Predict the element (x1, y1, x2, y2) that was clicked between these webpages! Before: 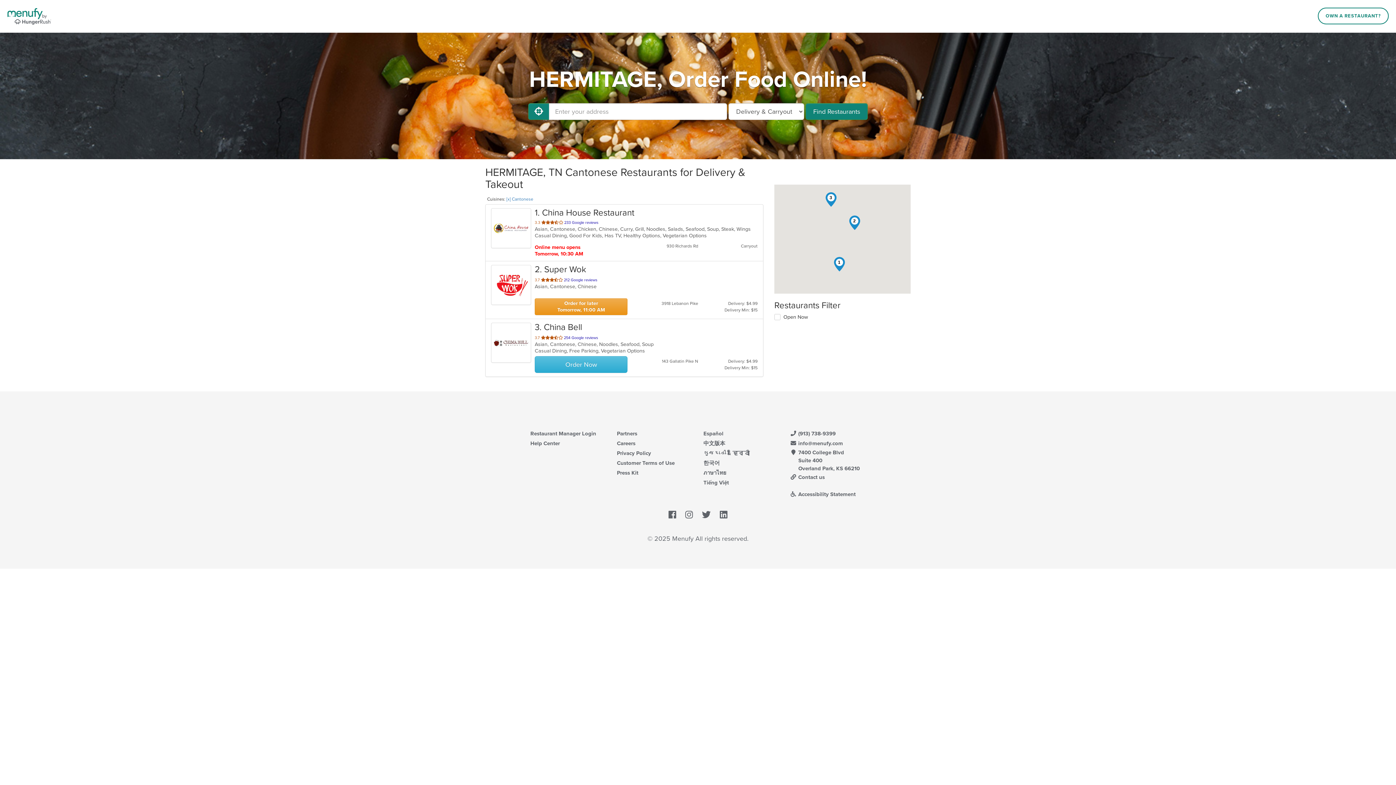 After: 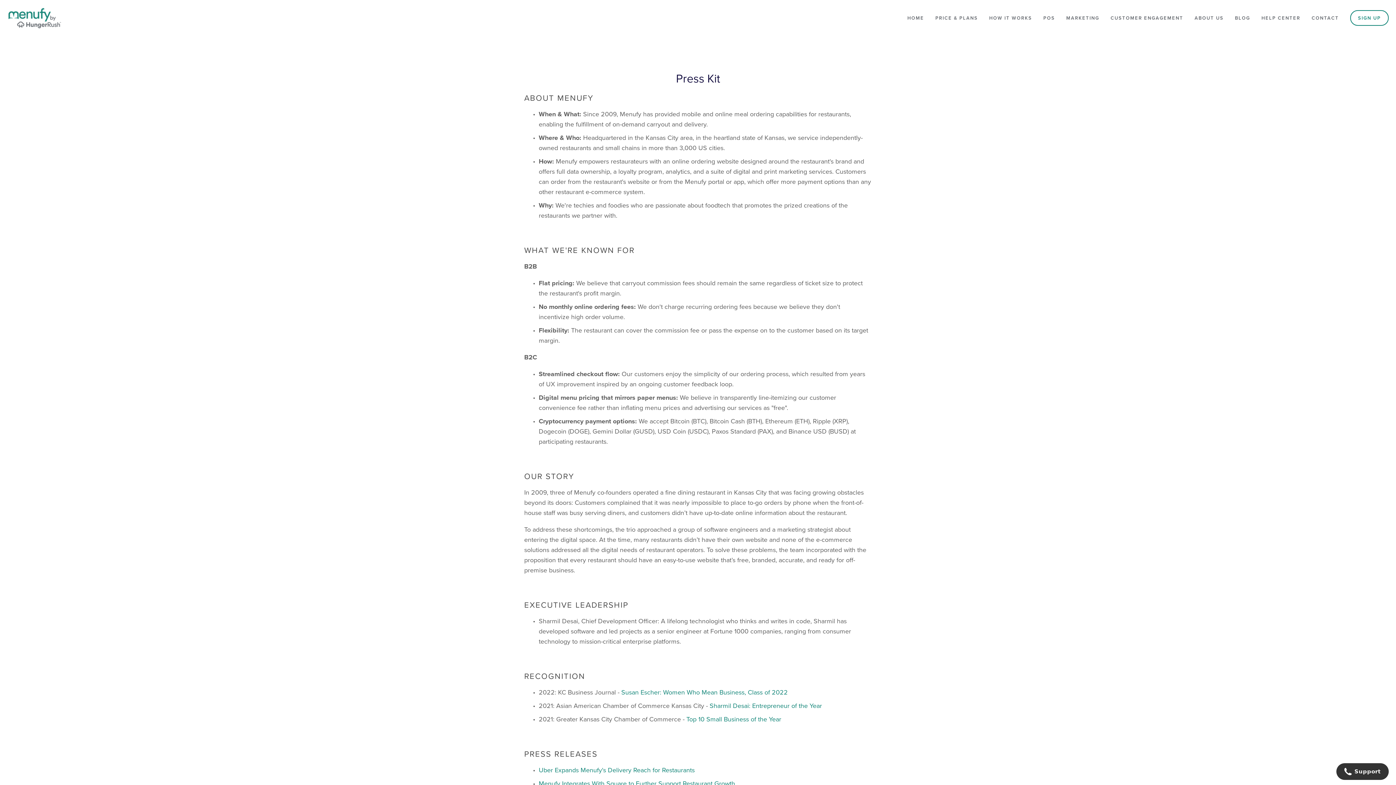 Action: bbox: (617, 469, 638, 476) label: Press Kit